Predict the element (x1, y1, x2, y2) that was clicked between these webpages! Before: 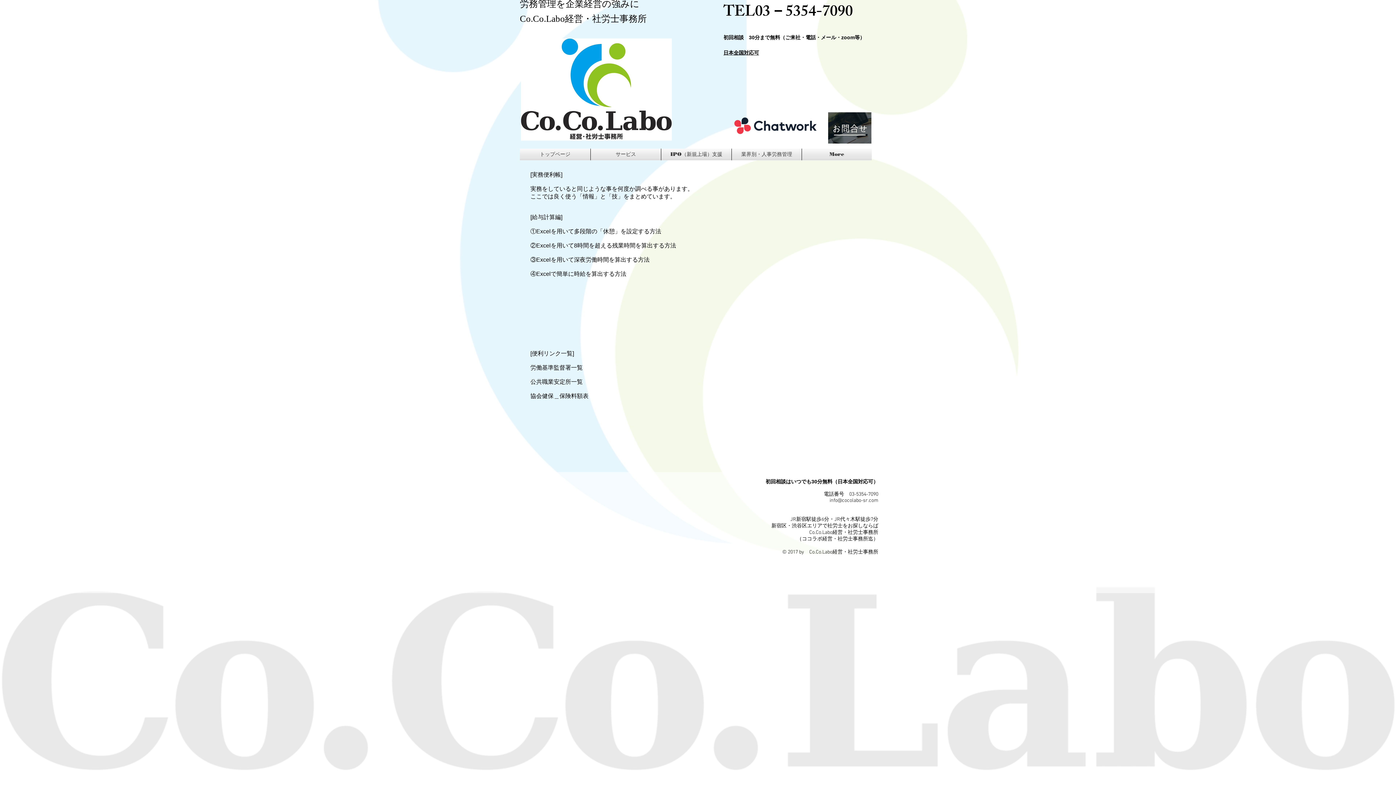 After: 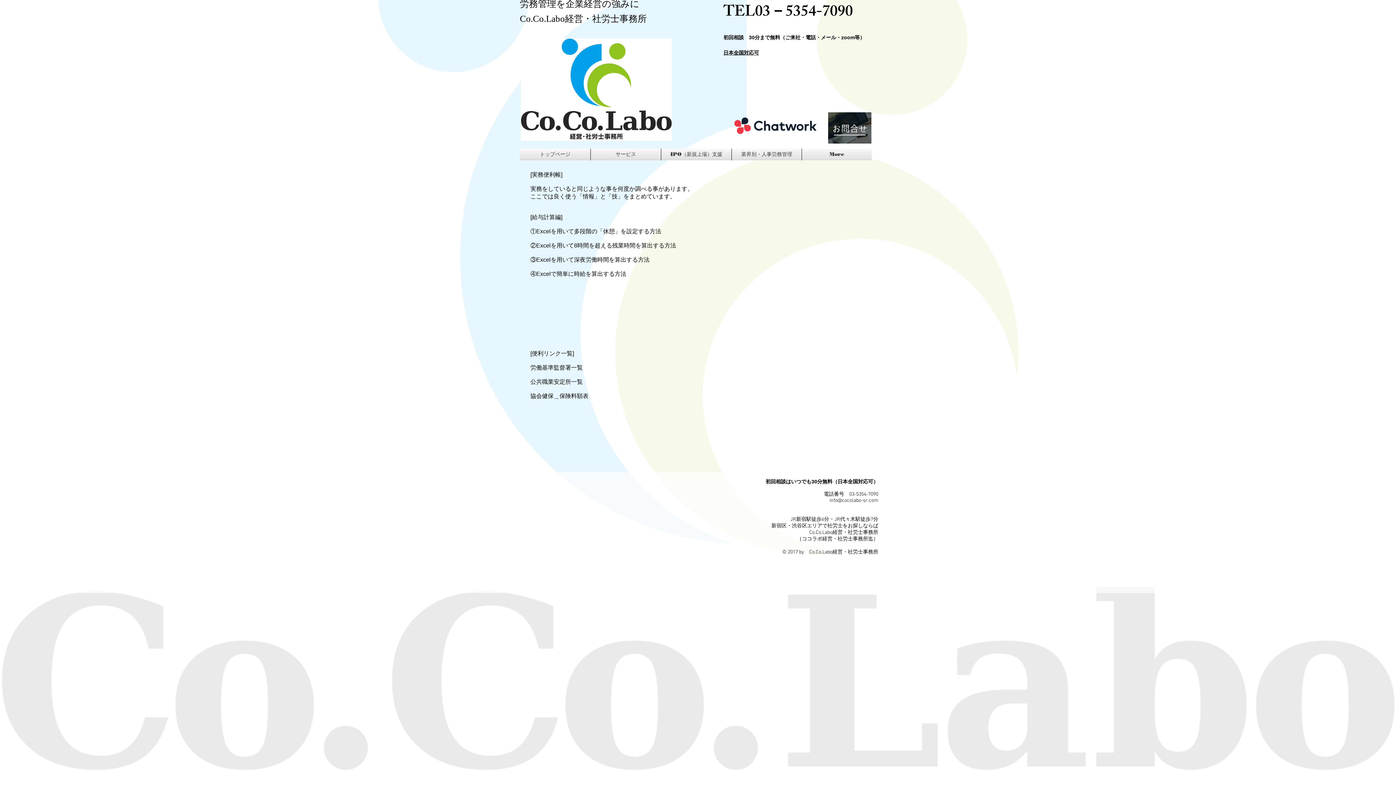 Action: bbox: (828, 112, 871, 143)